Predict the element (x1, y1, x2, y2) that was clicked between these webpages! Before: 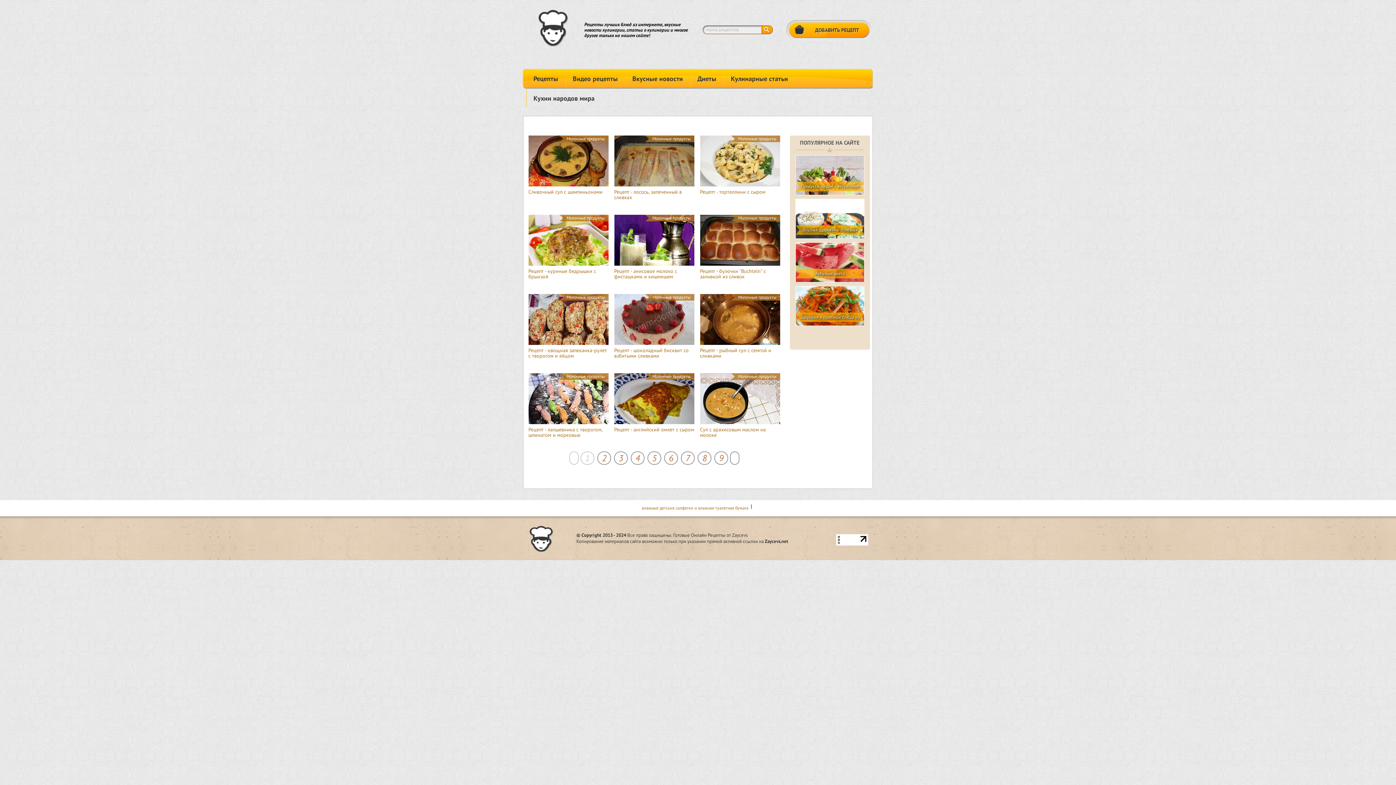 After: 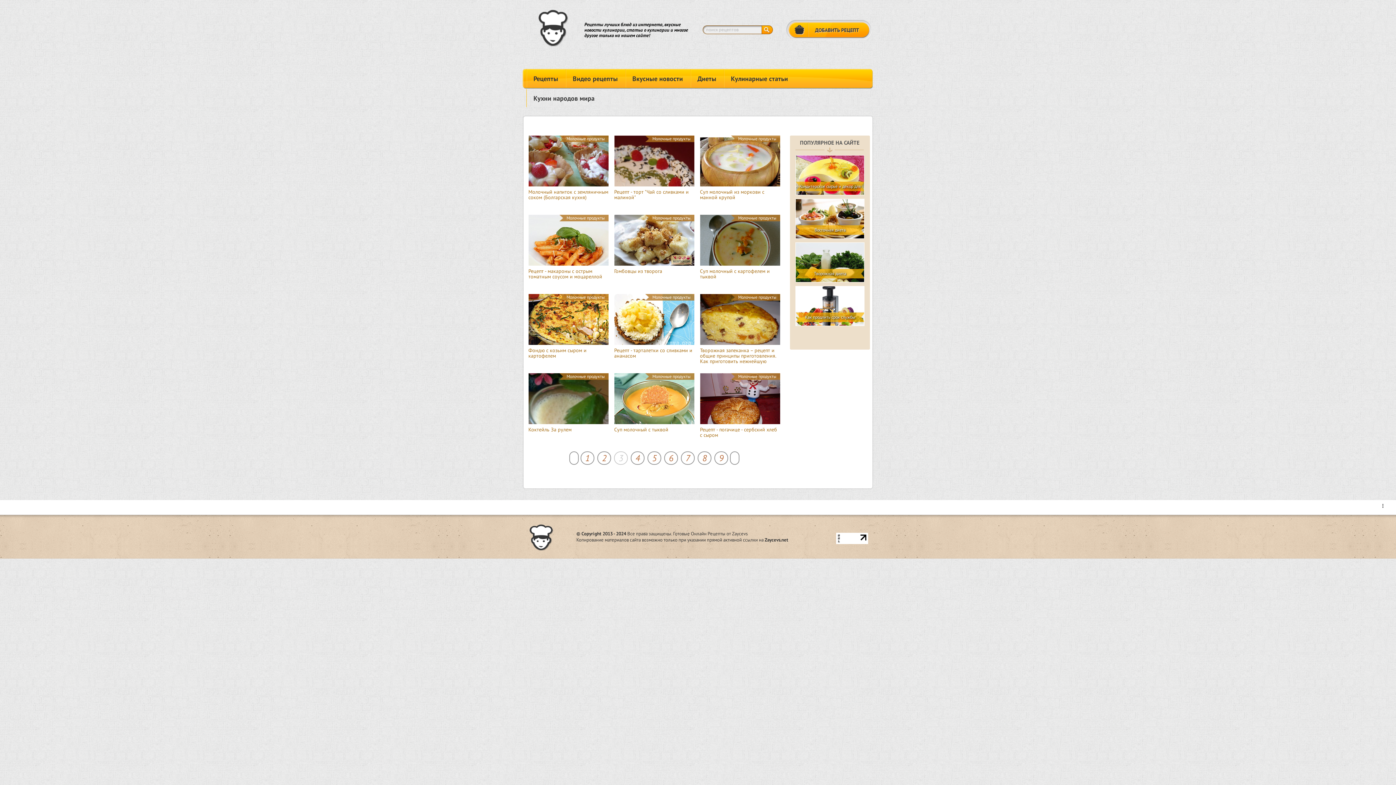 Action: label: 3 bbox: (614, 451, 628, 465)